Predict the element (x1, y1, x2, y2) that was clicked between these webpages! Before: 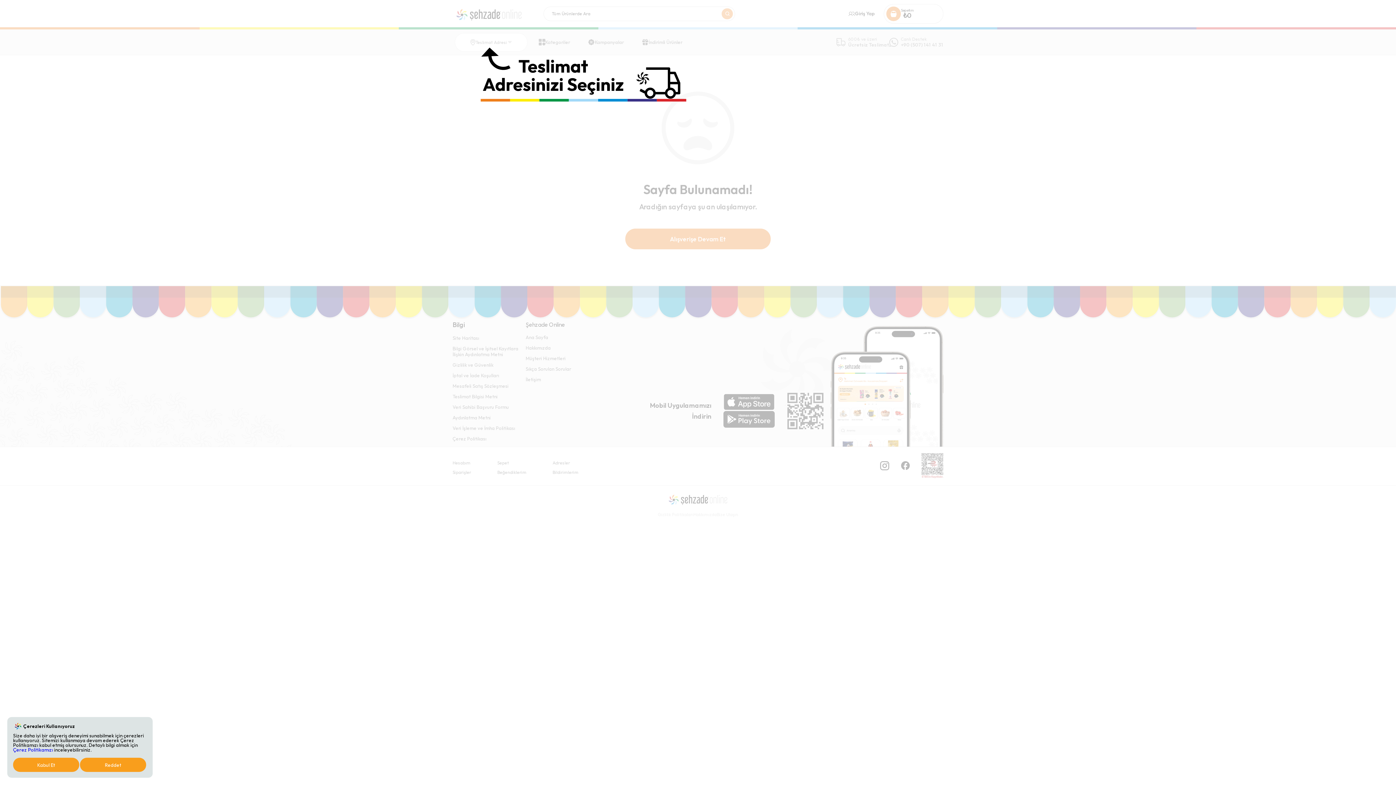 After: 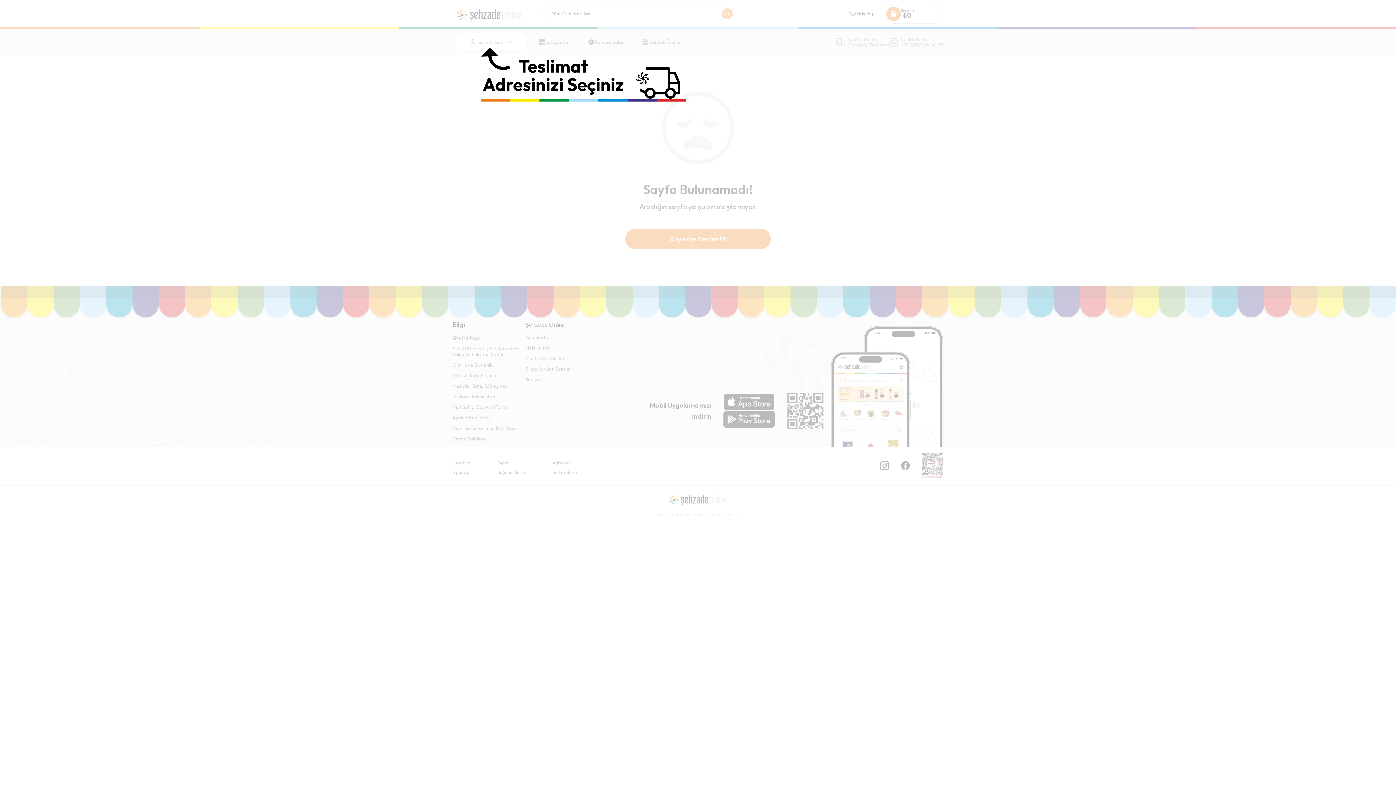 Action: bbox: (80, 758, 146, 772) label: Reddet